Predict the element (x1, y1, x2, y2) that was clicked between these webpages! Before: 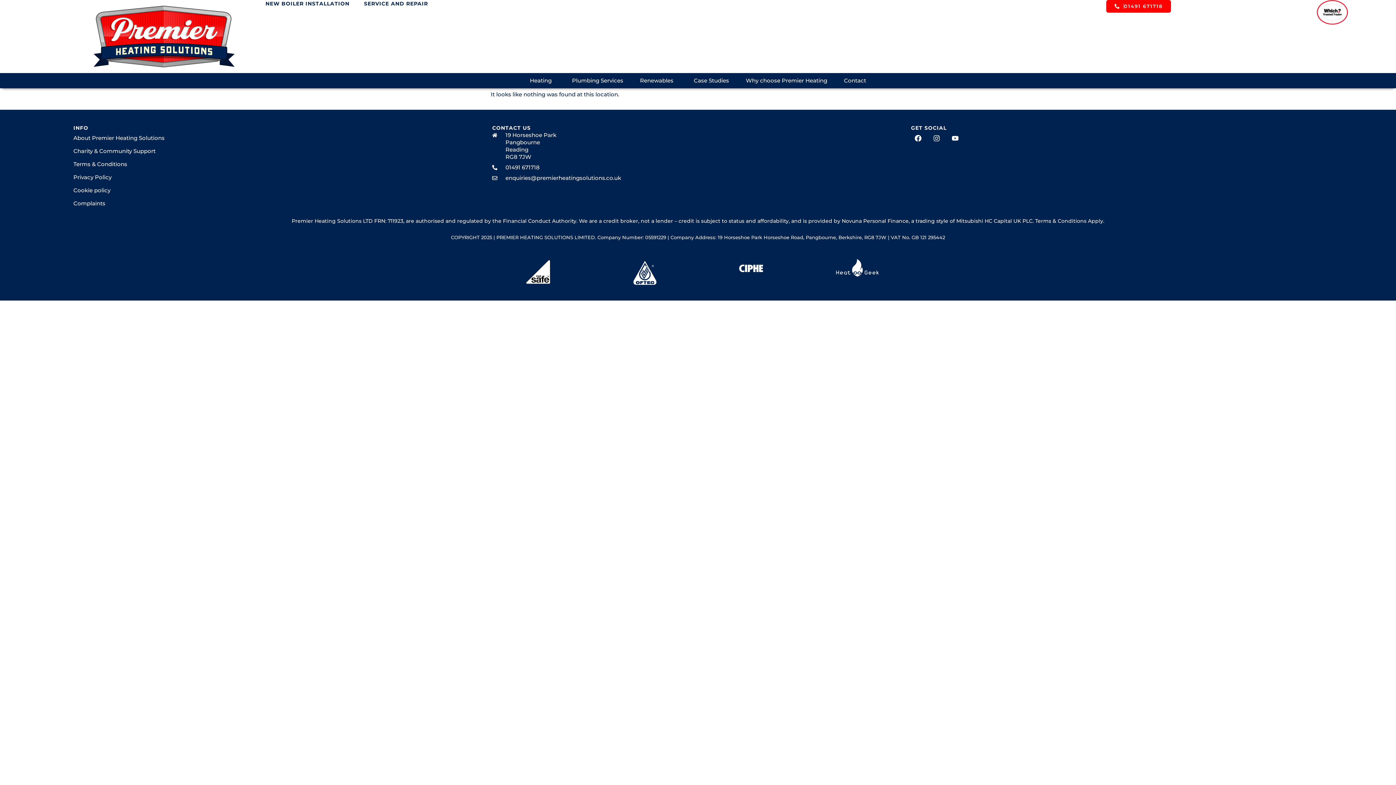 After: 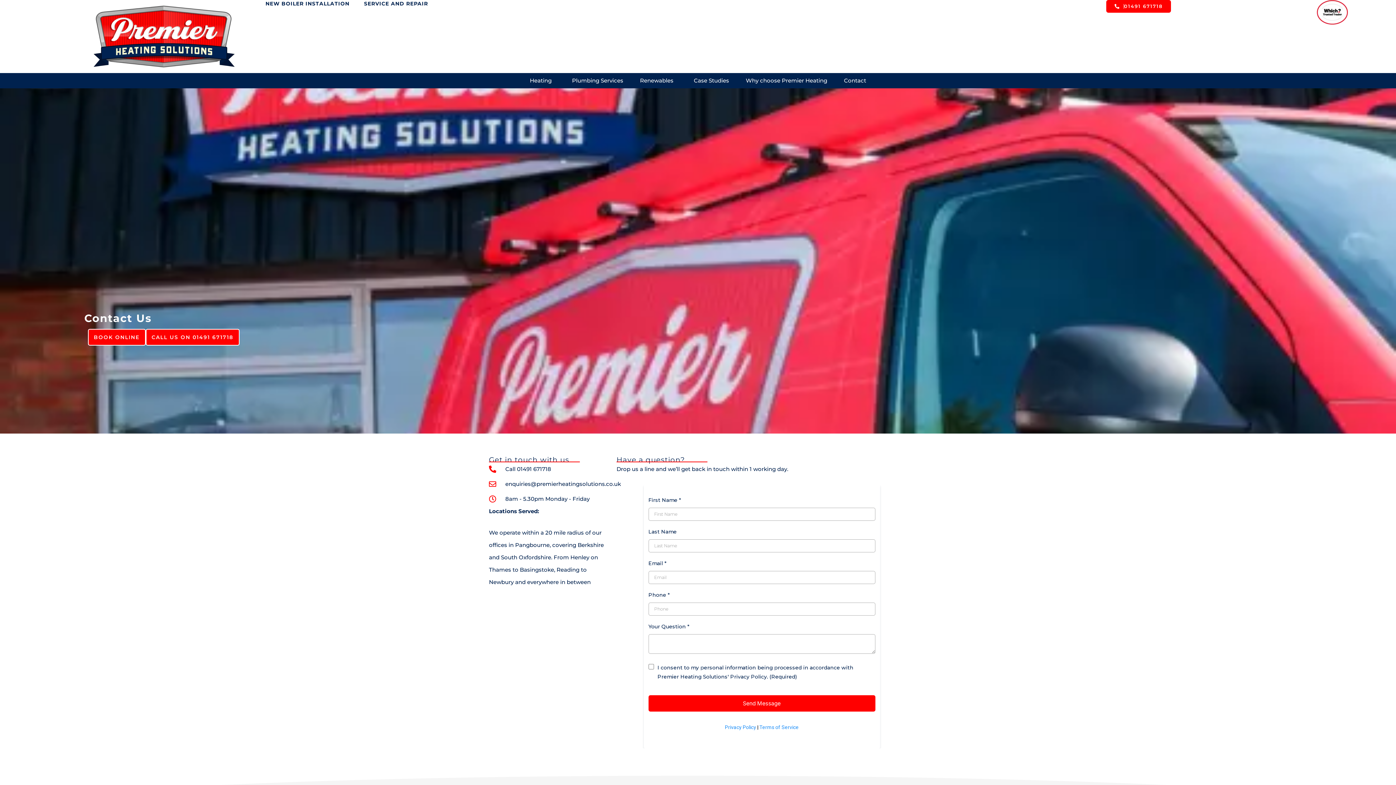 Action: bbox: (843, 72, 866, 88) label: Contact